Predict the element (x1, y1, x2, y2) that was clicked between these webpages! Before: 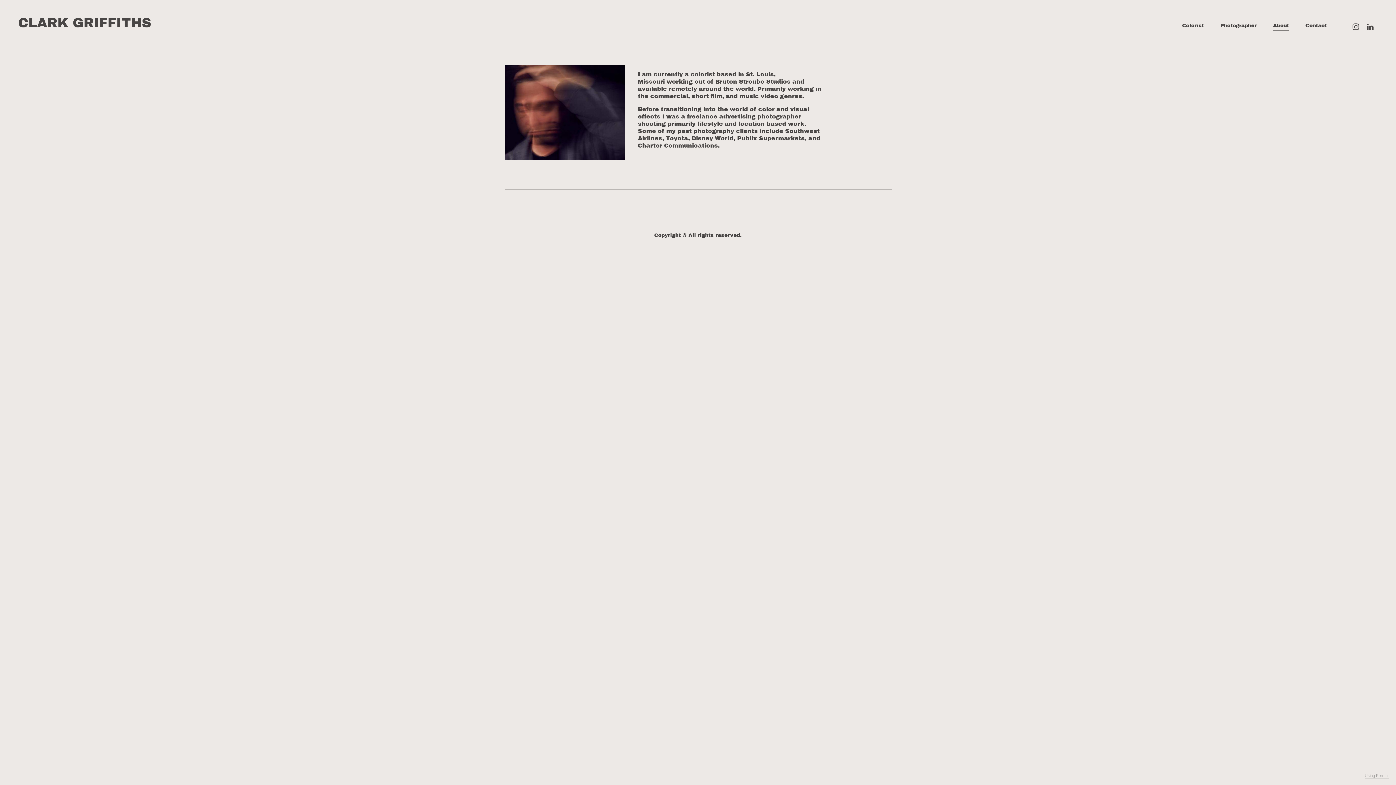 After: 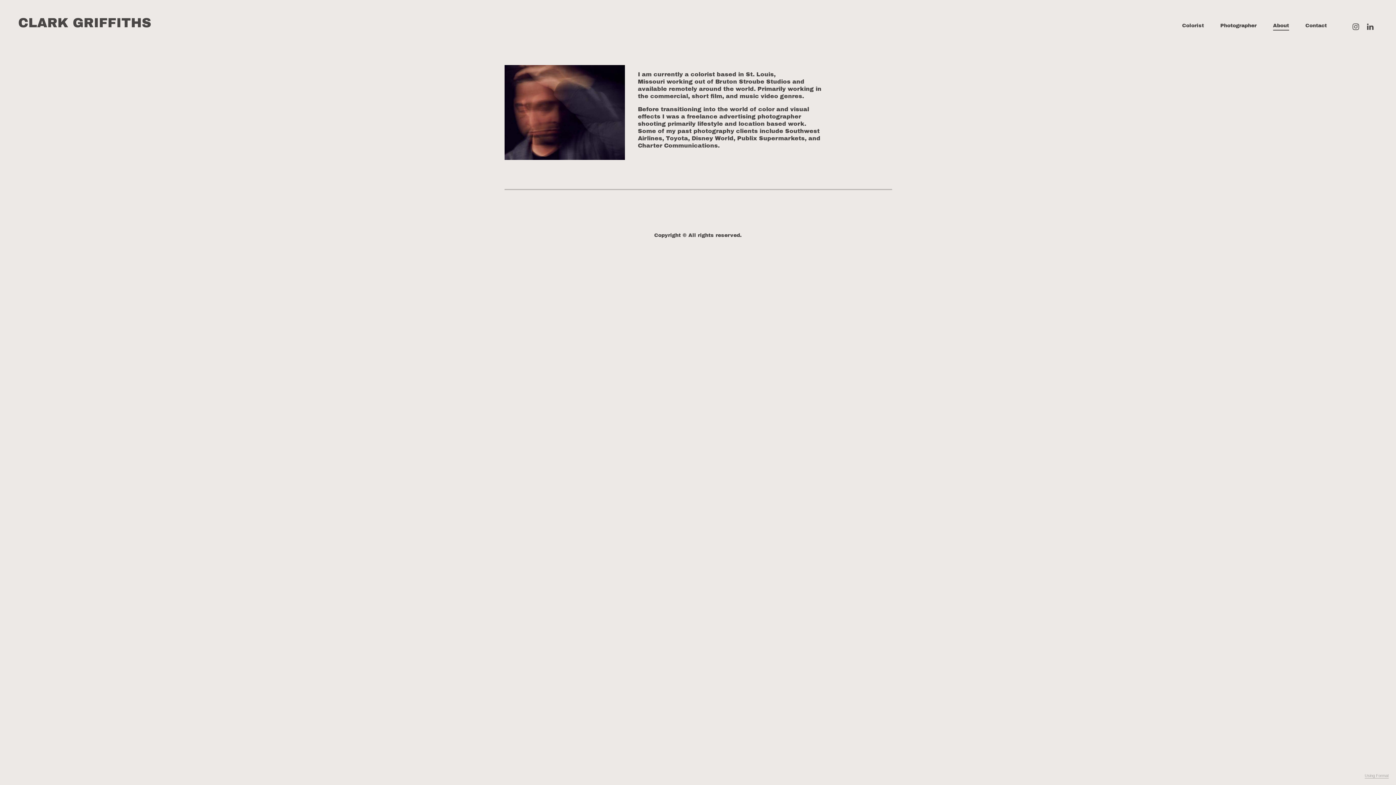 Action: bbox: (504, 65, 624, 159)